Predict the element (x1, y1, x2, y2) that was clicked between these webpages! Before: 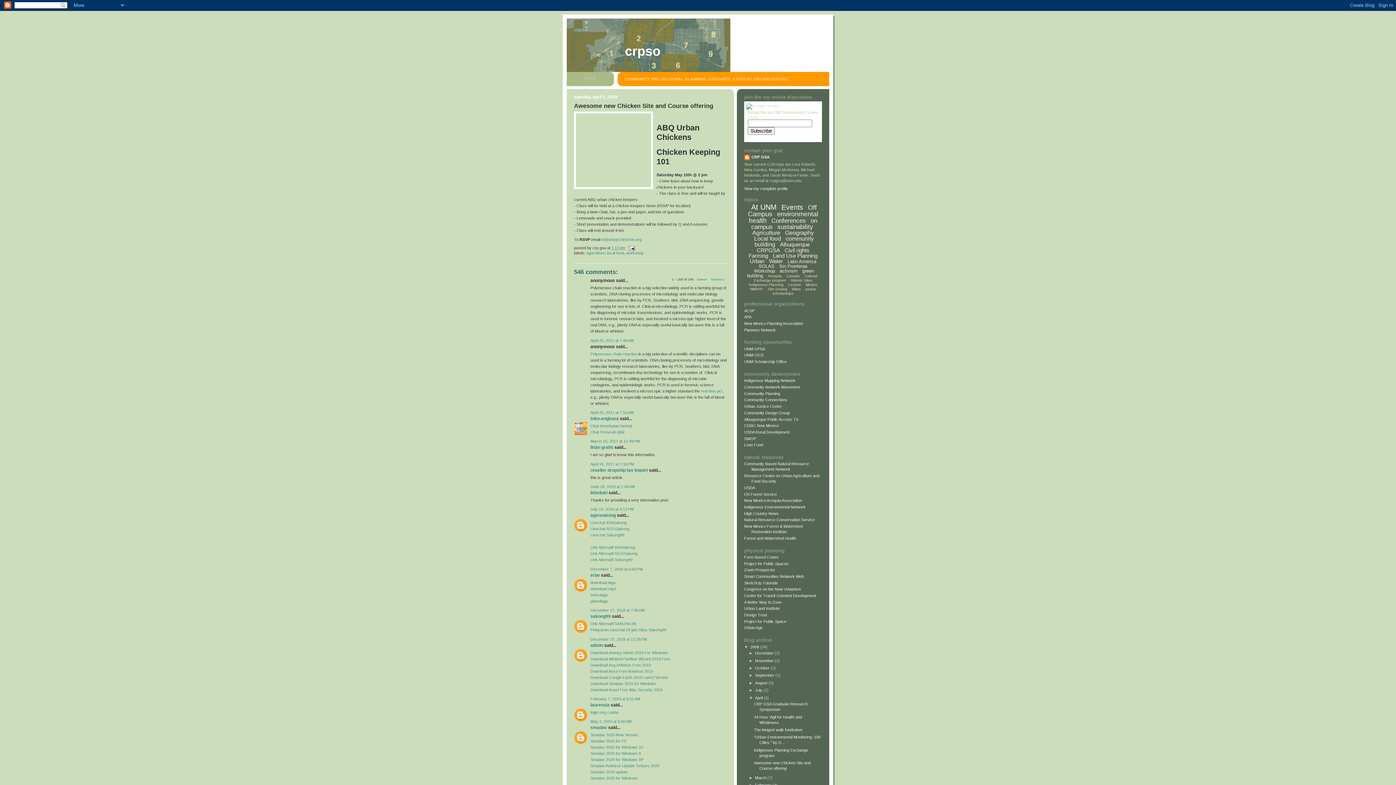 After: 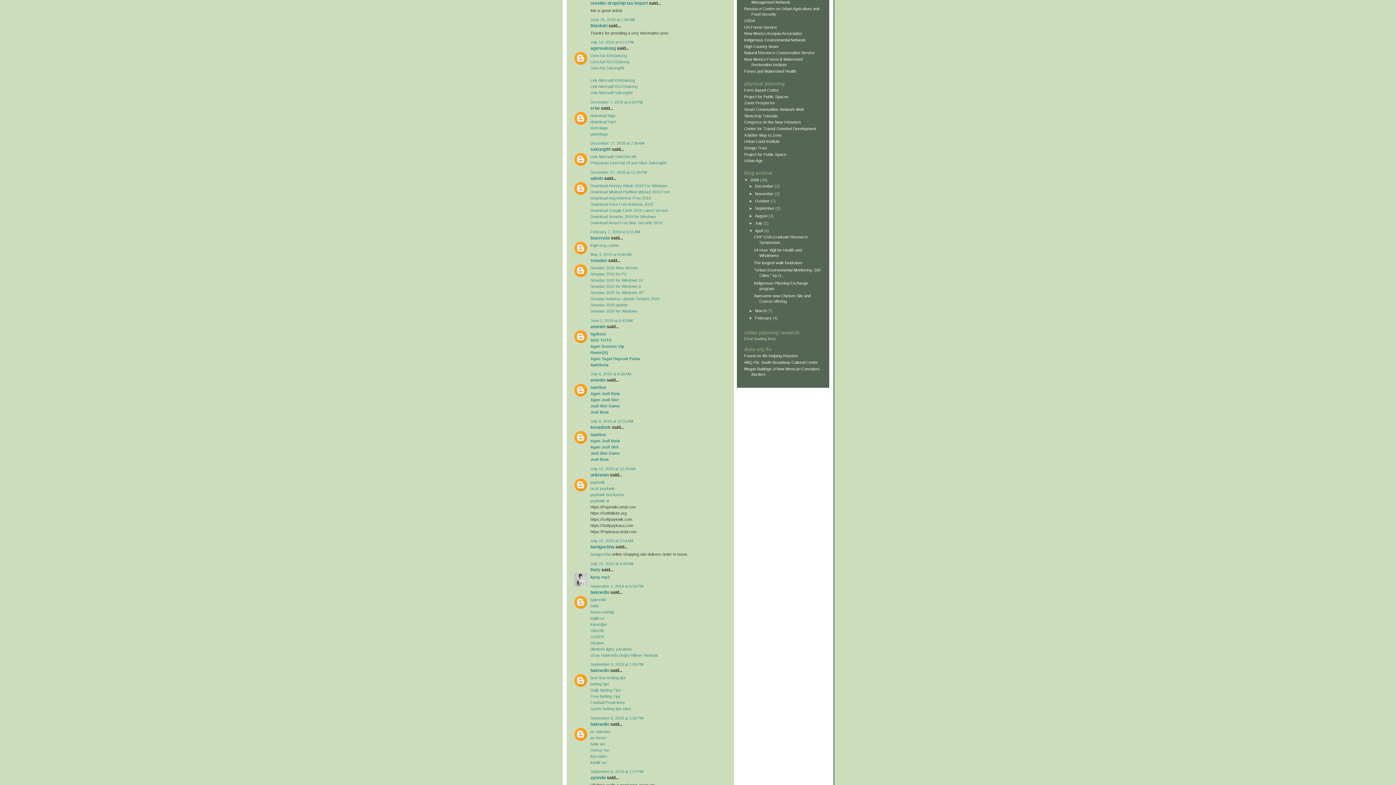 Action: label: June 29, 2018 at 1:56 AM bbox: (590, 484, 634, 489)